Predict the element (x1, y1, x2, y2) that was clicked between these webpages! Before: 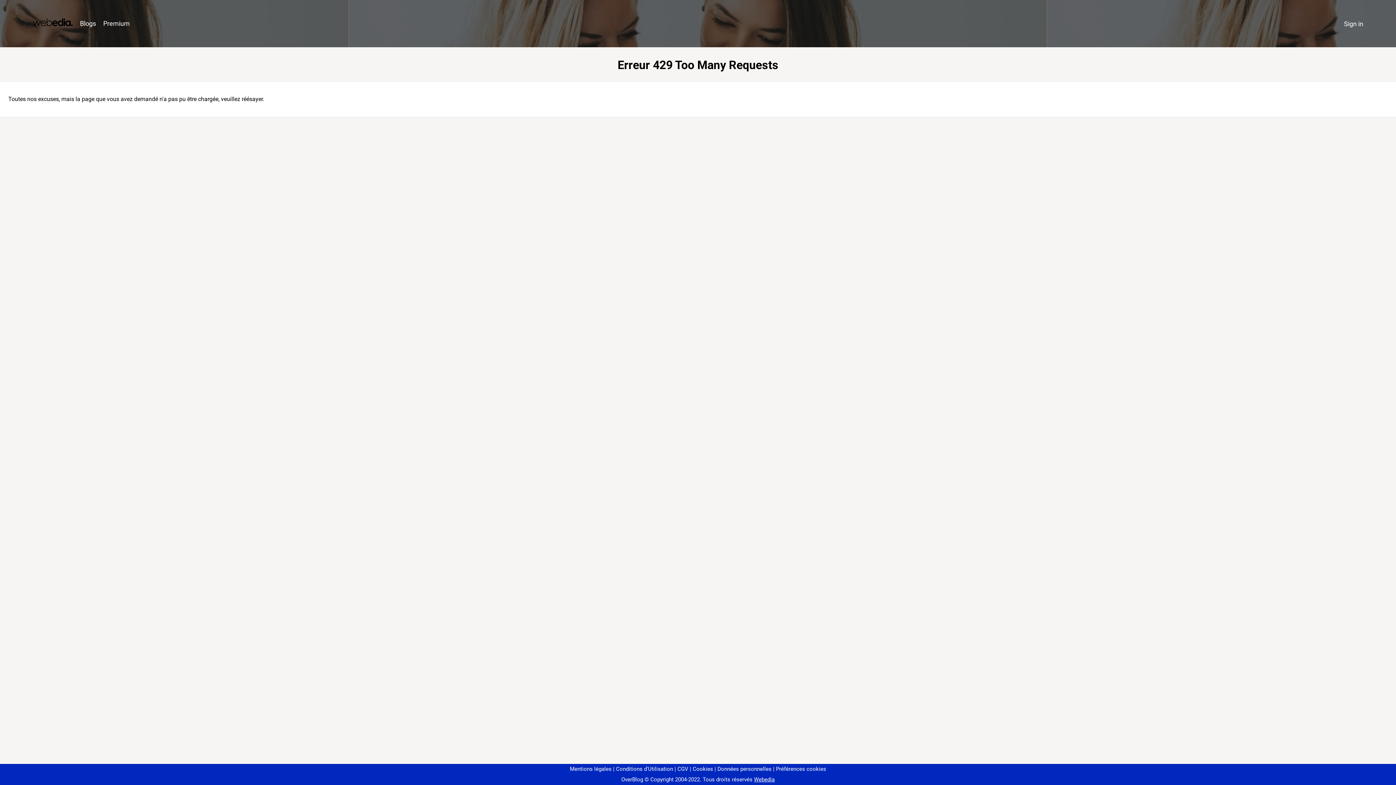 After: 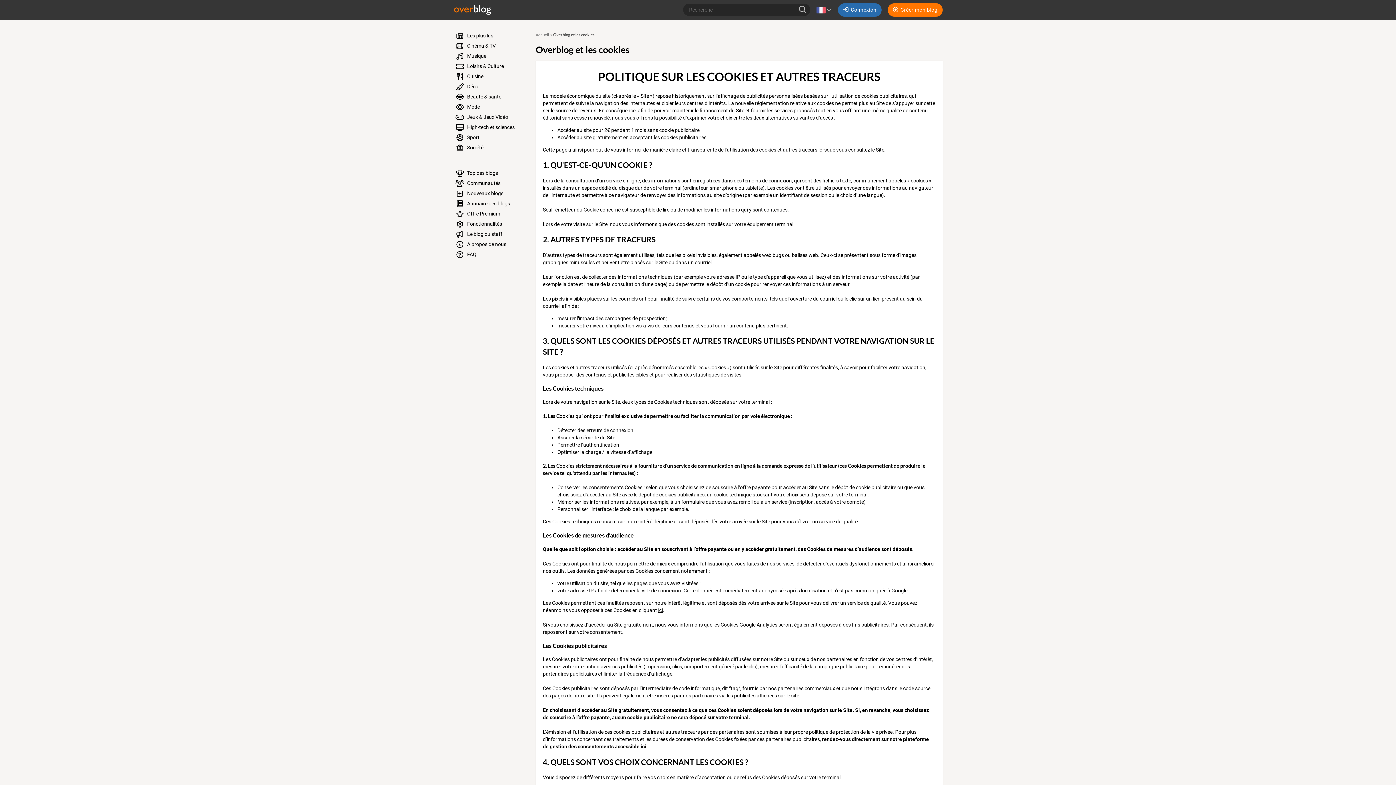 Action: bbox: (690, 766, 713, 772) label: Cookies